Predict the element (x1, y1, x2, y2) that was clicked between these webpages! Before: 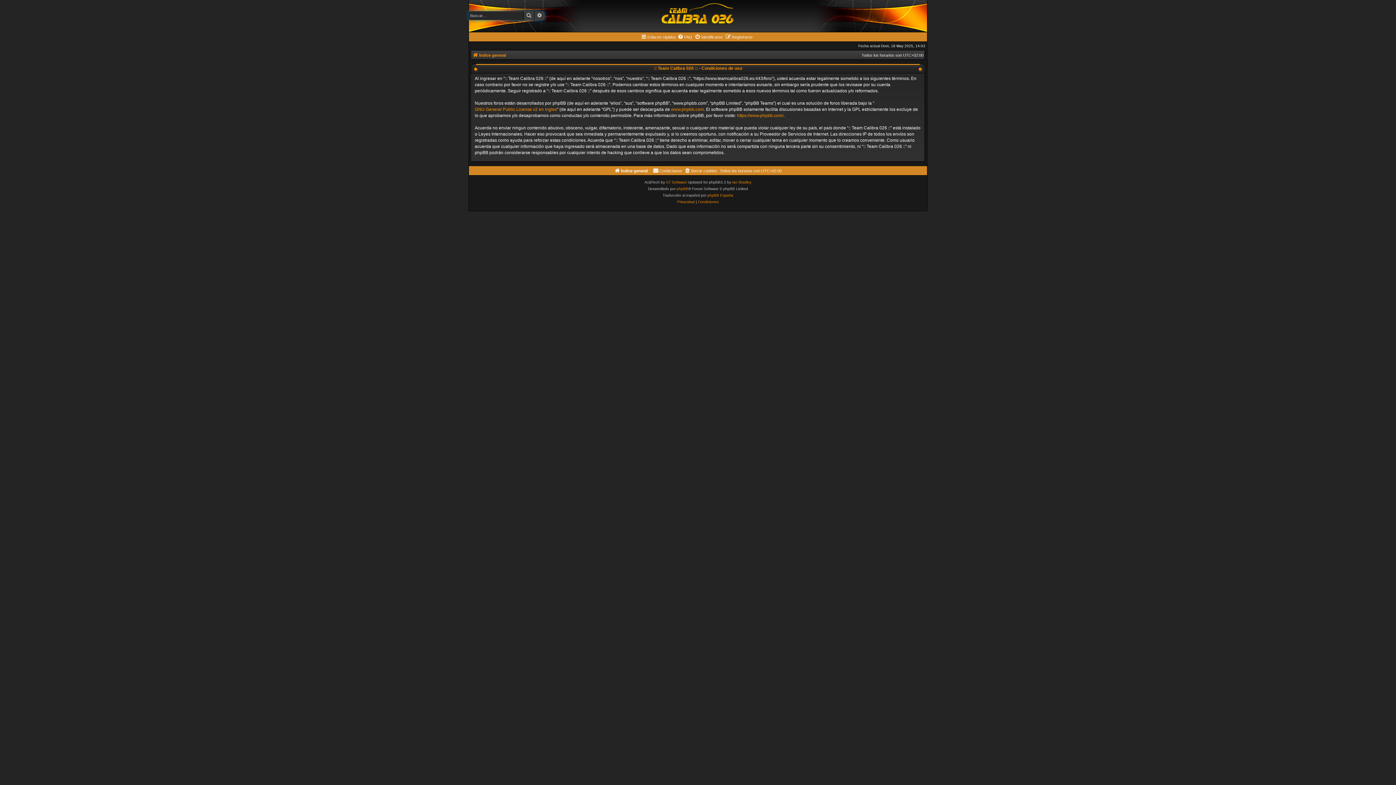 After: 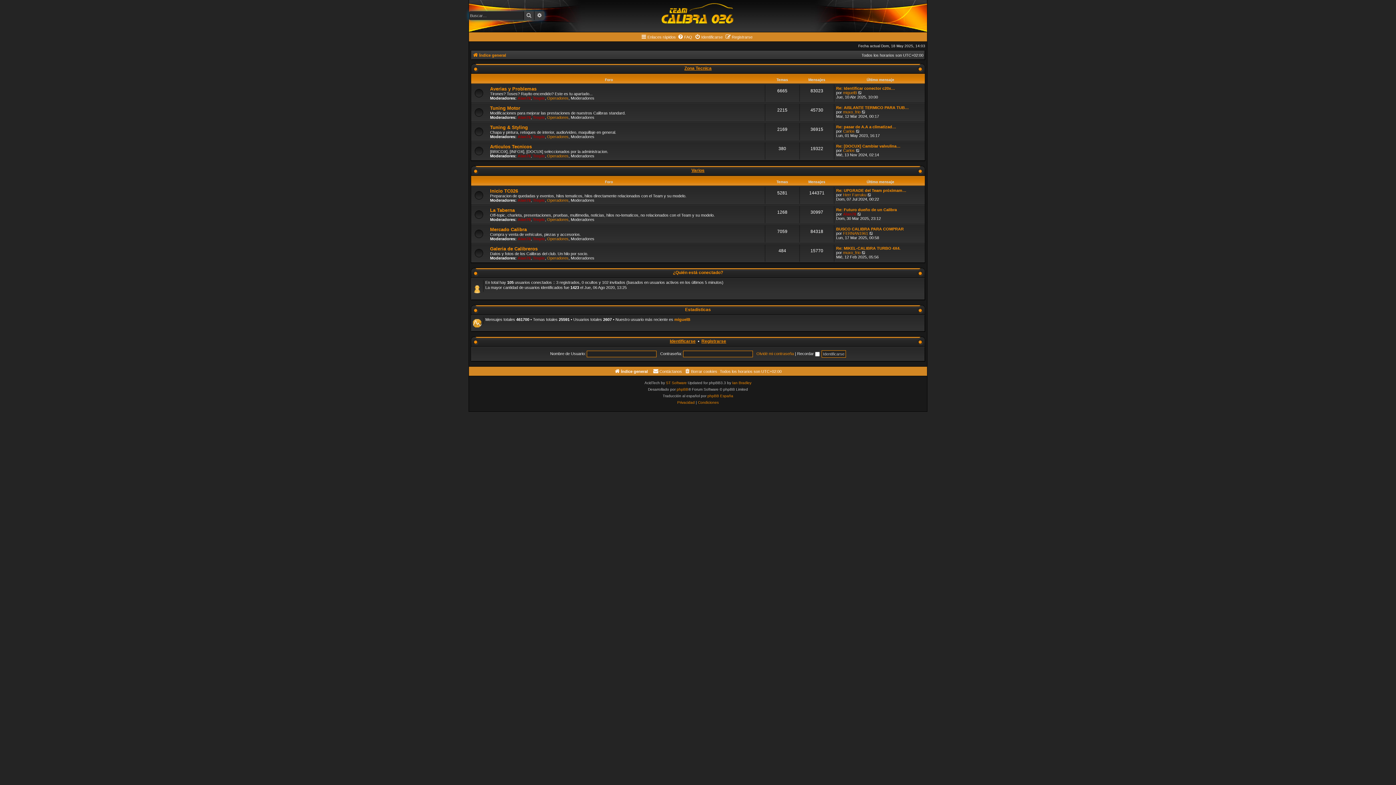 Action: label: Índice general bbox: (472, 50, 506, 59)